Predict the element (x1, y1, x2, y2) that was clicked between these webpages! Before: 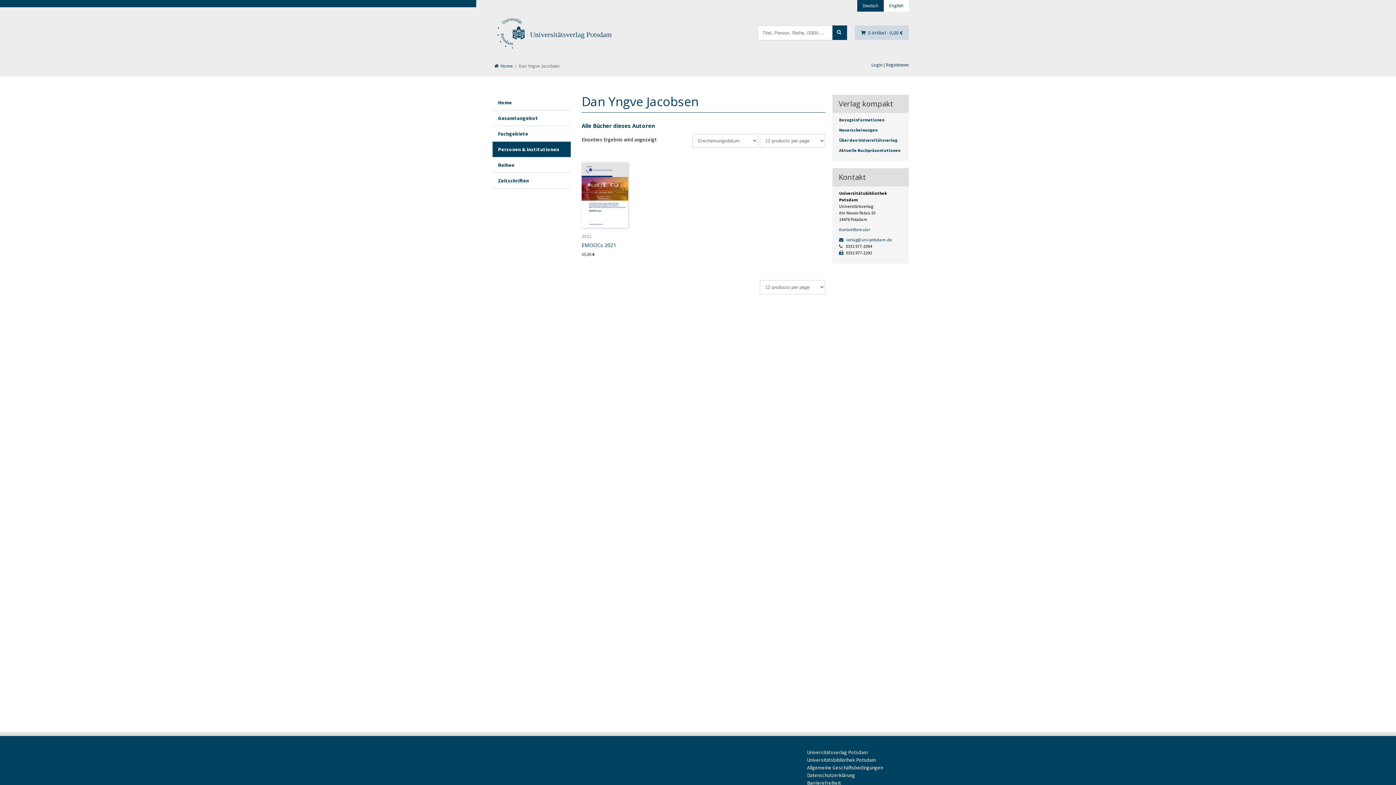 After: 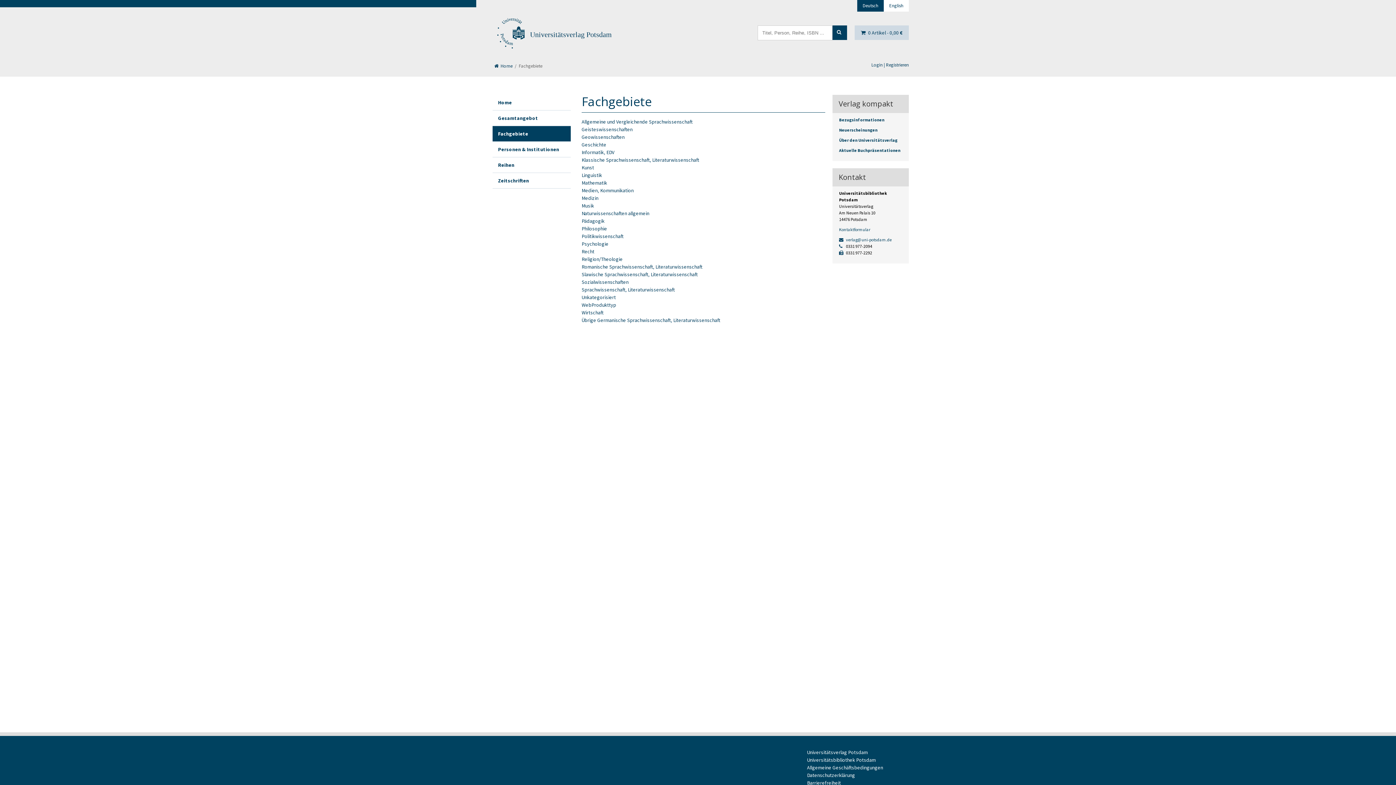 Action: bbox: (492, 126, 570, 141) label: Fachgebiete